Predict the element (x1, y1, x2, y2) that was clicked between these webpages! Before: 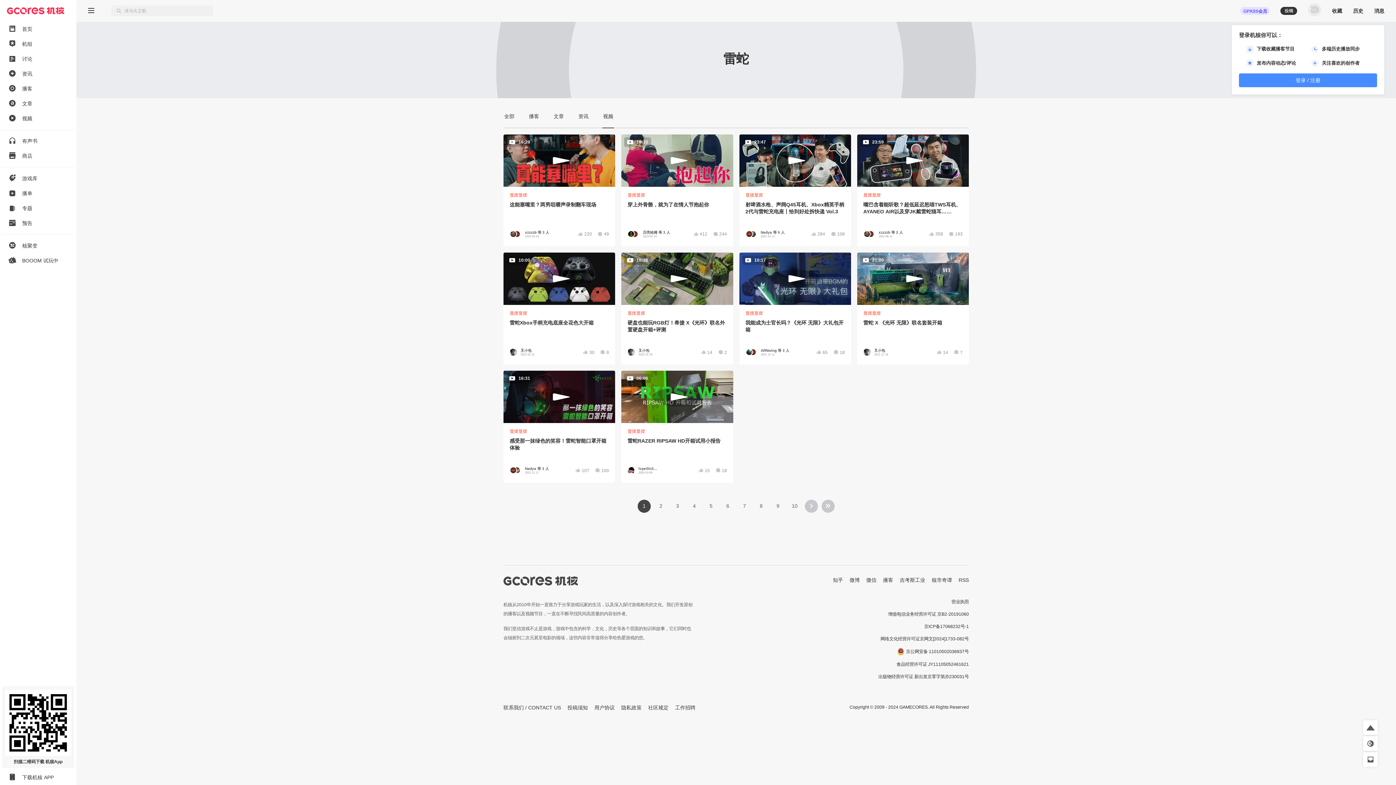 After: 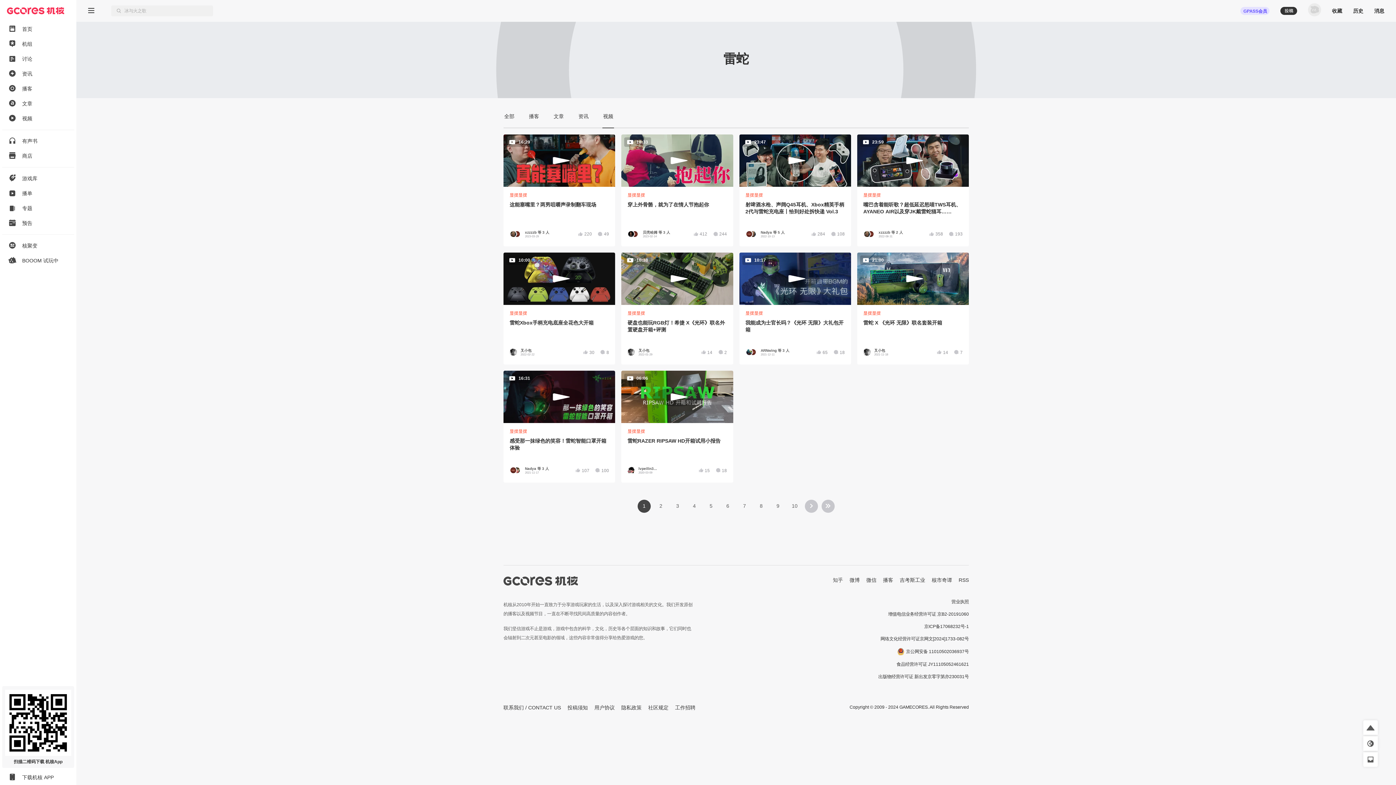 Action: label: 知乎 bbox: (833, 577, 843, 583)